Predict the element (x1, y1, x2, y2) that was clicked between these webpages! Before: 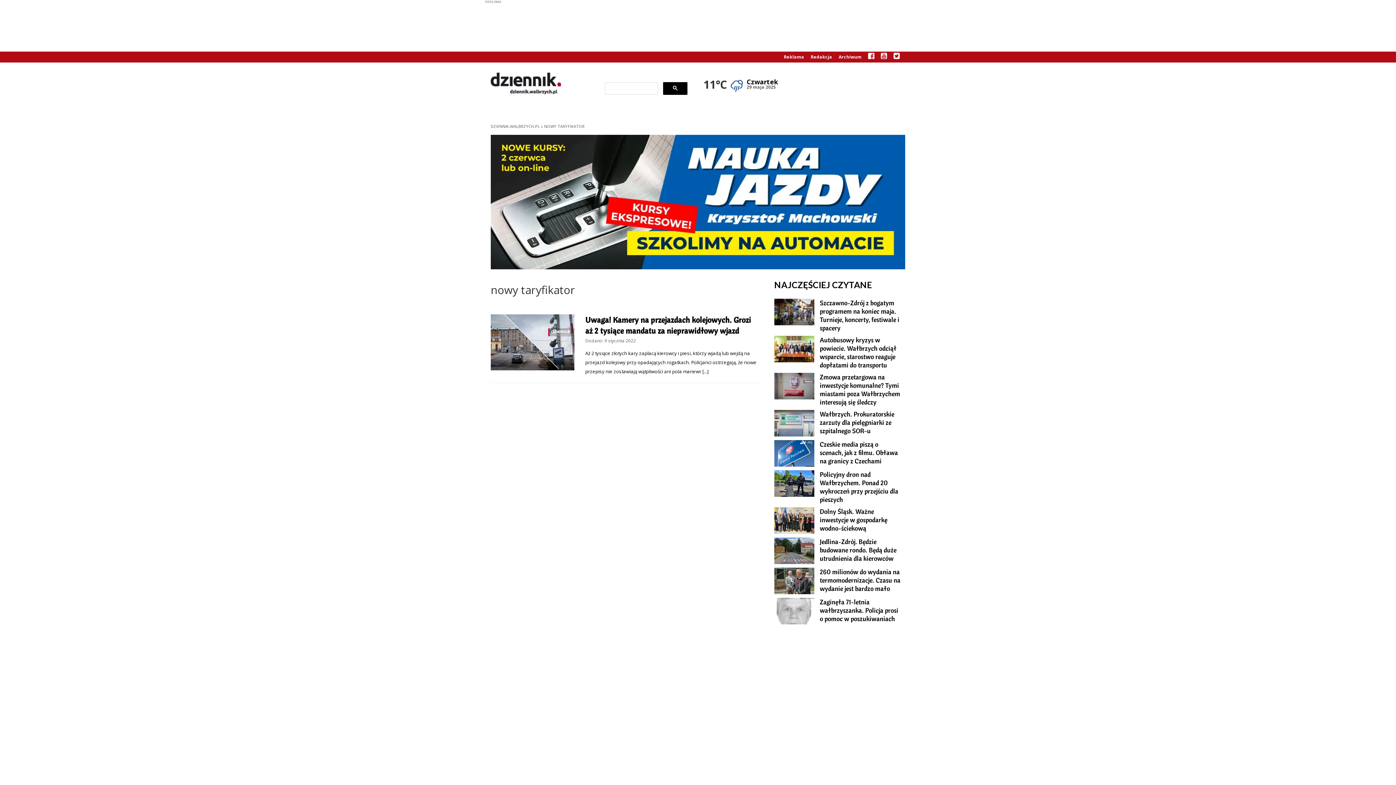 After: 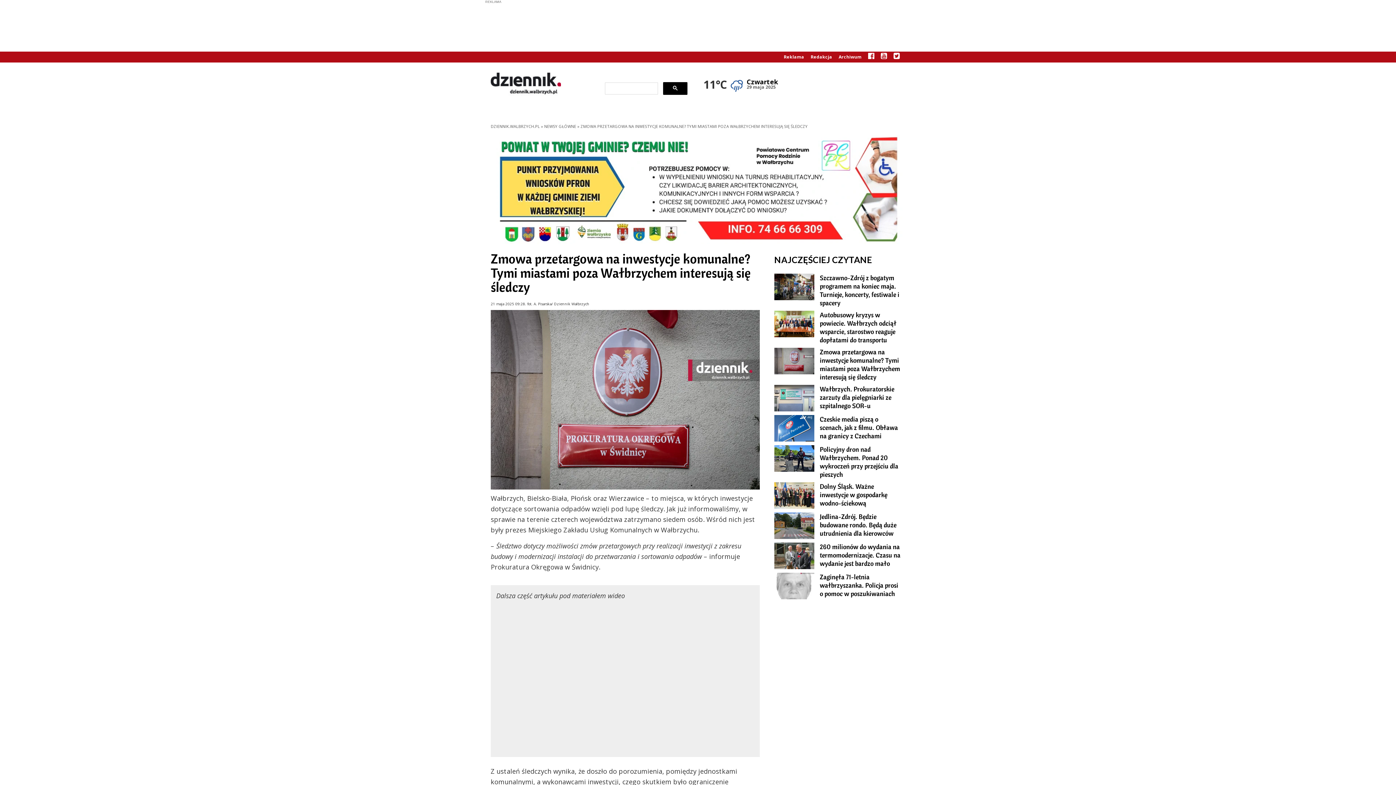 Action: label: Zmowa przetargowa na inwestycje komunalne? Tymi miastami poza Wałbrzychem interesują się śledczy bbox: (814, 373, 905, 406)